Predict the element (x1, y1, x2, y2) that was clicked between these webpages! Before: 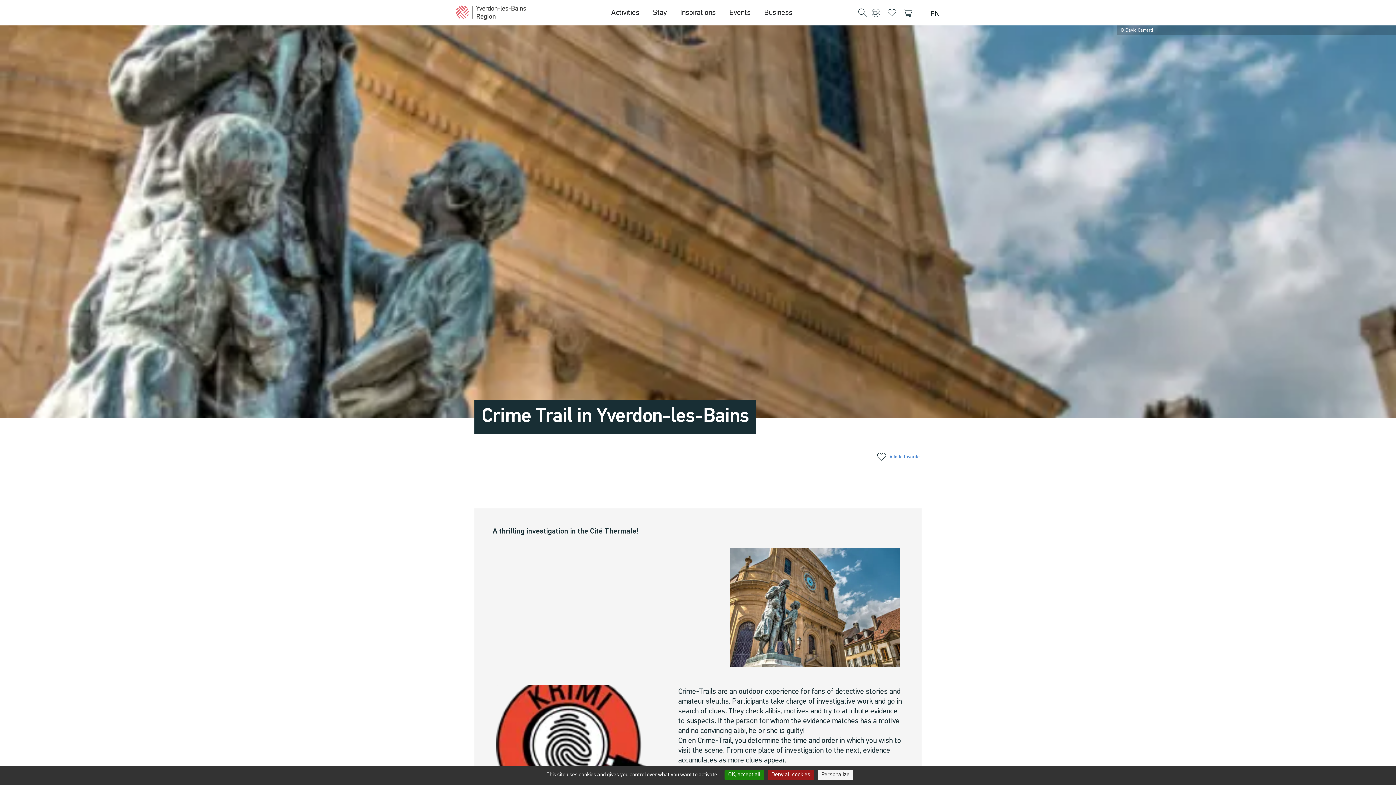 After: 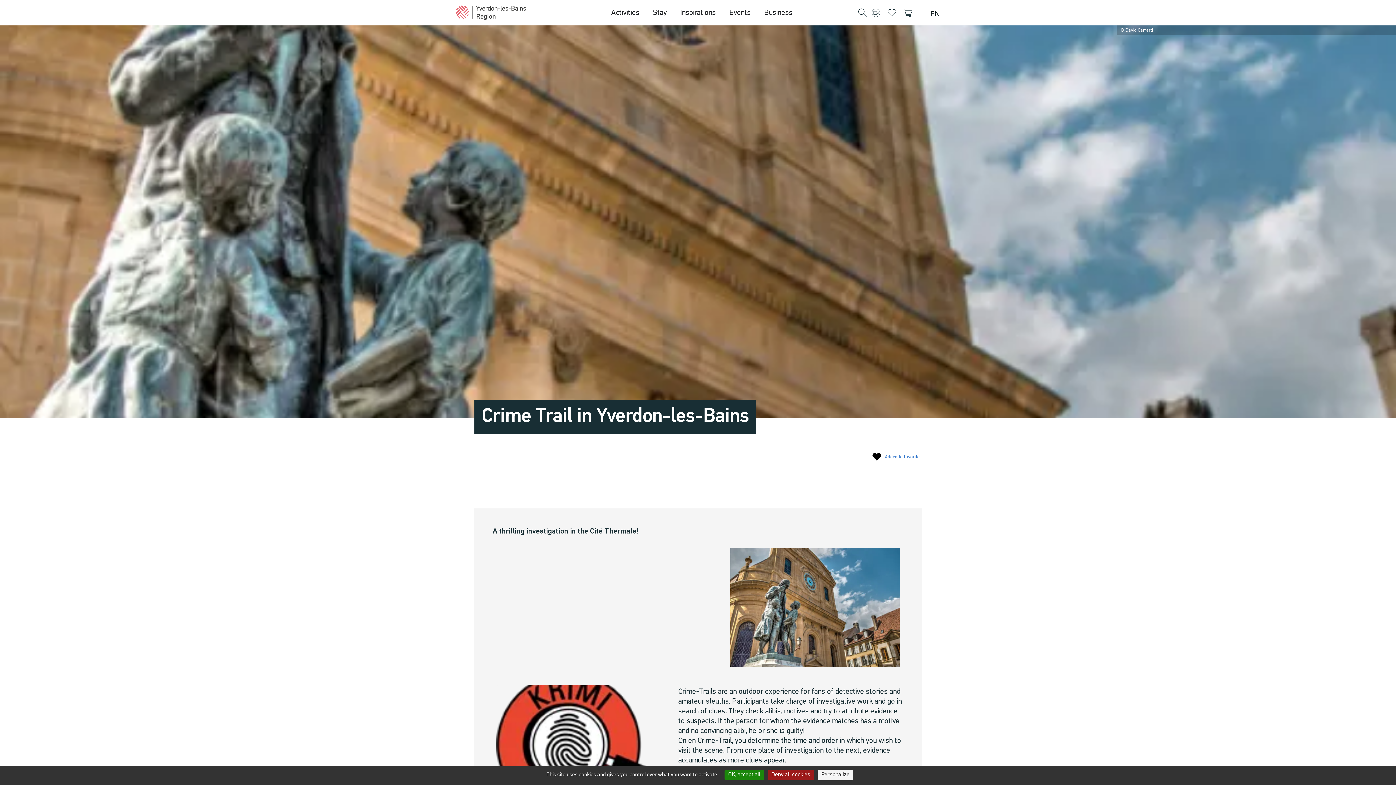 Action: bbox: (877, 452, 921, 461) label: Add to favorites